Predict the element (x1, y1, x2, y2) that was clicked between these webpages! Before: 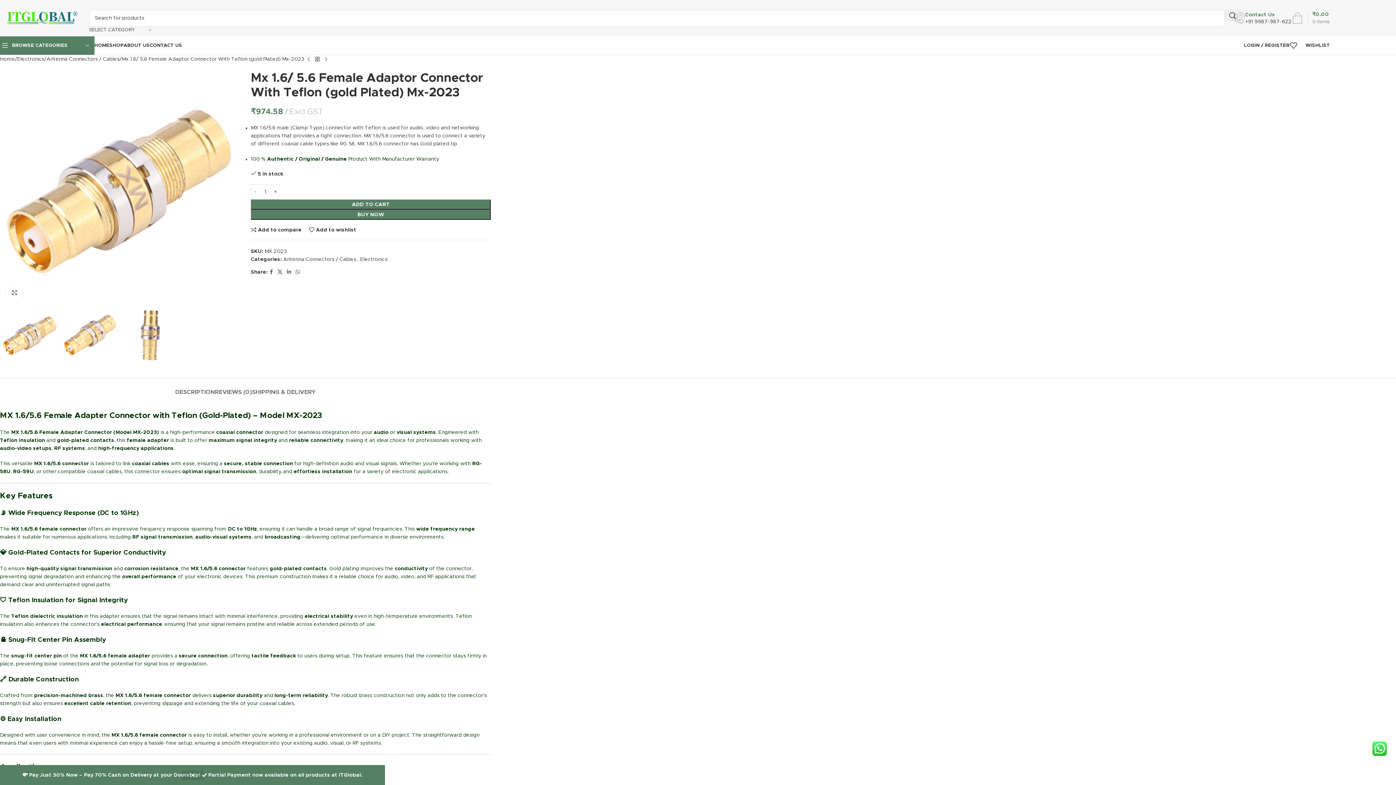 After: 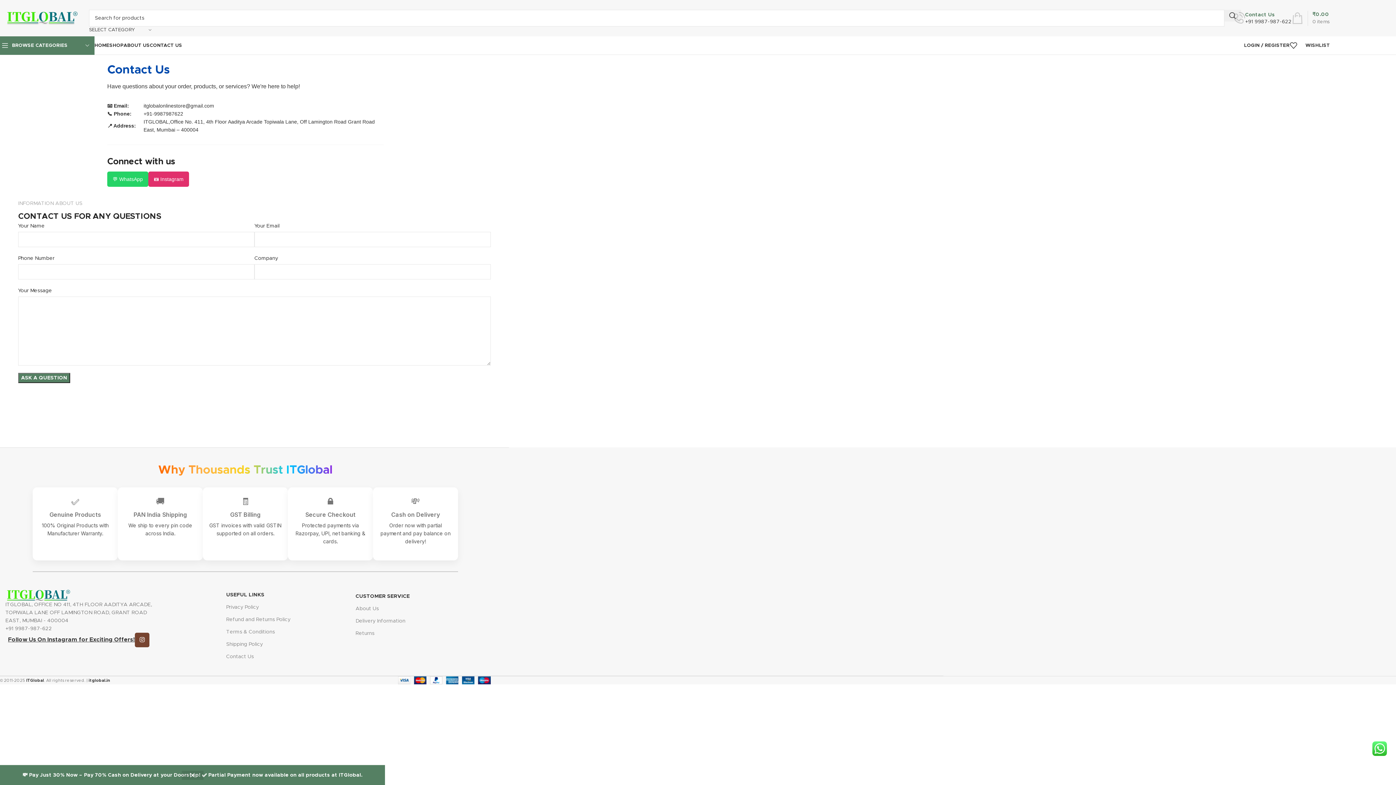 Action: bbox: (149, 38, 182, 52) label: CONTACT US